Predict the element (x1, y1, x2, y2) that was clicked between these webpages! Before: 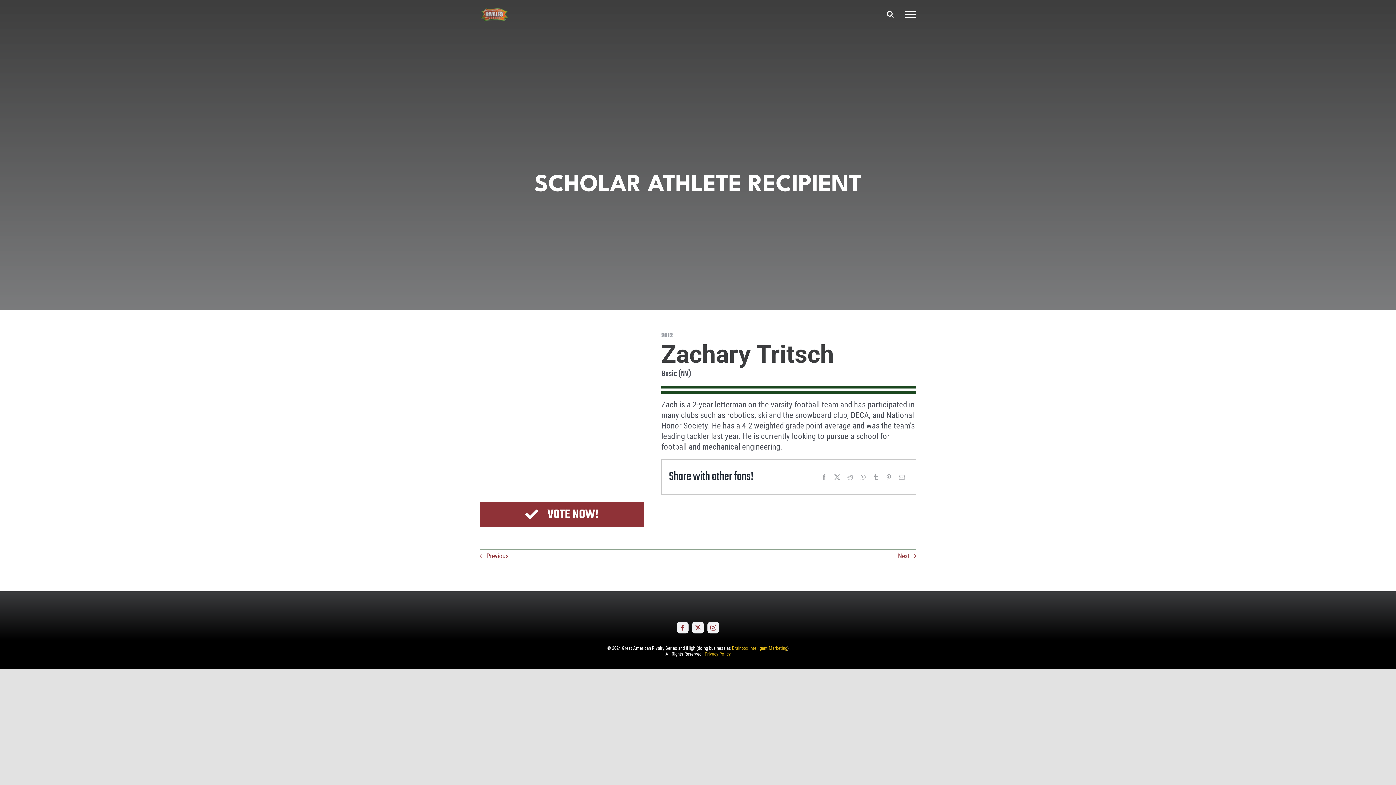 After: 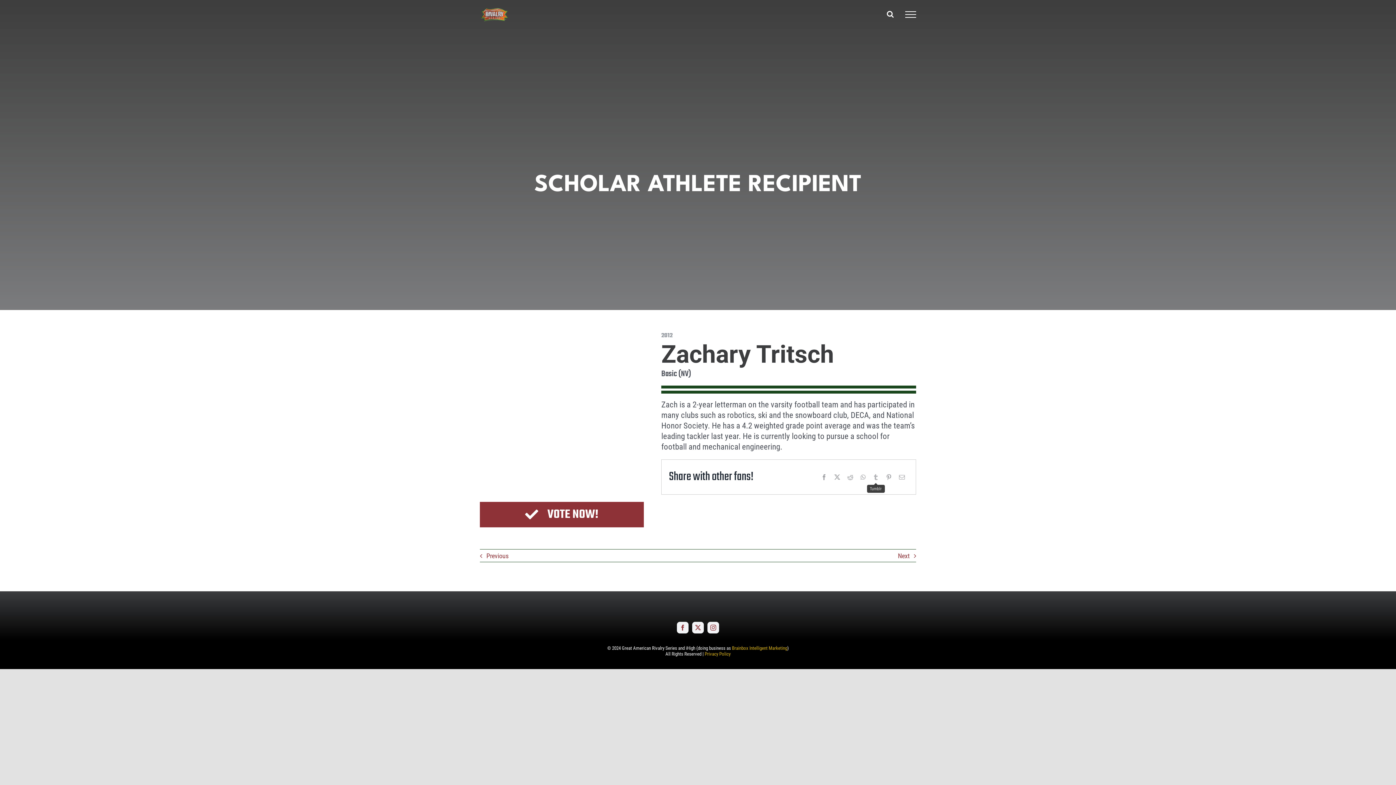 Action: label: Tumblr bbox: (869, 472, 882, 482)